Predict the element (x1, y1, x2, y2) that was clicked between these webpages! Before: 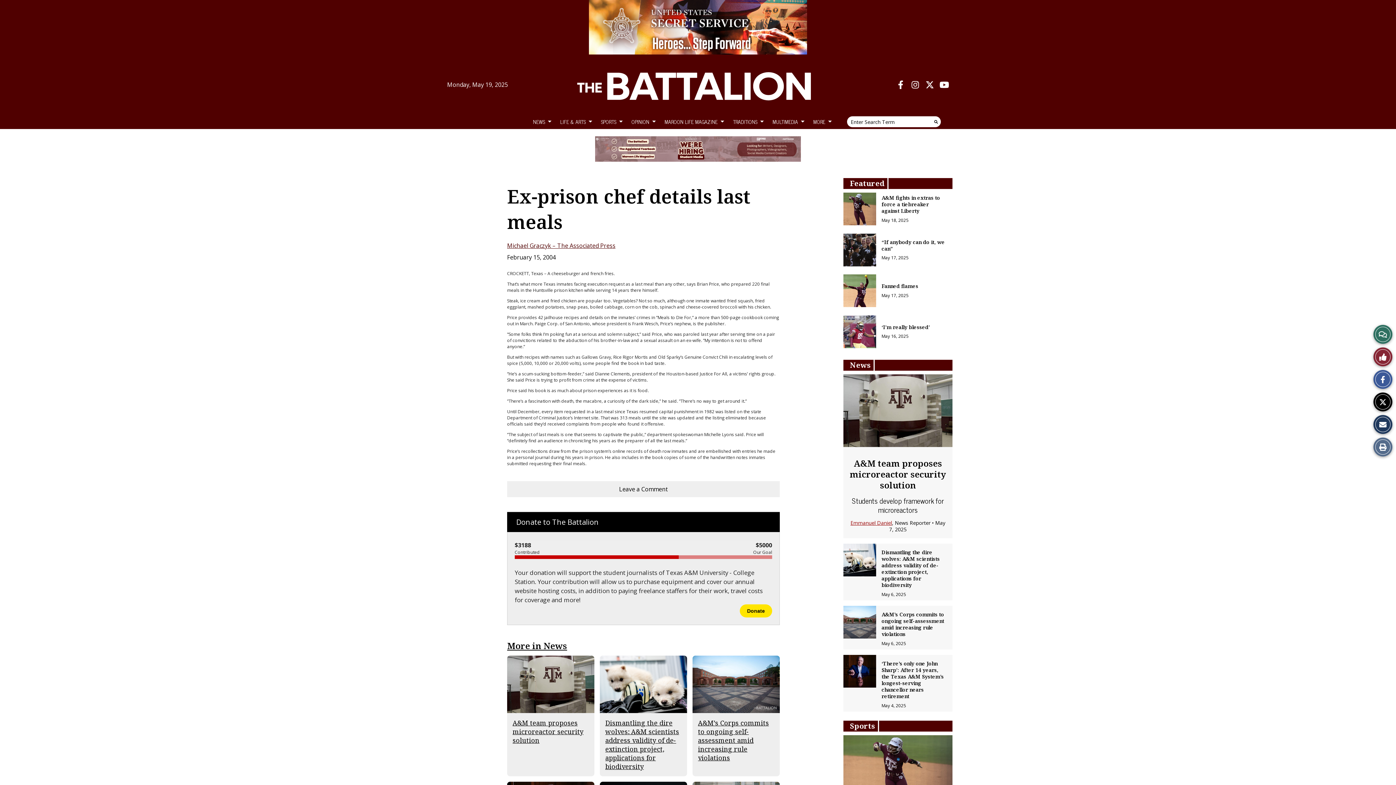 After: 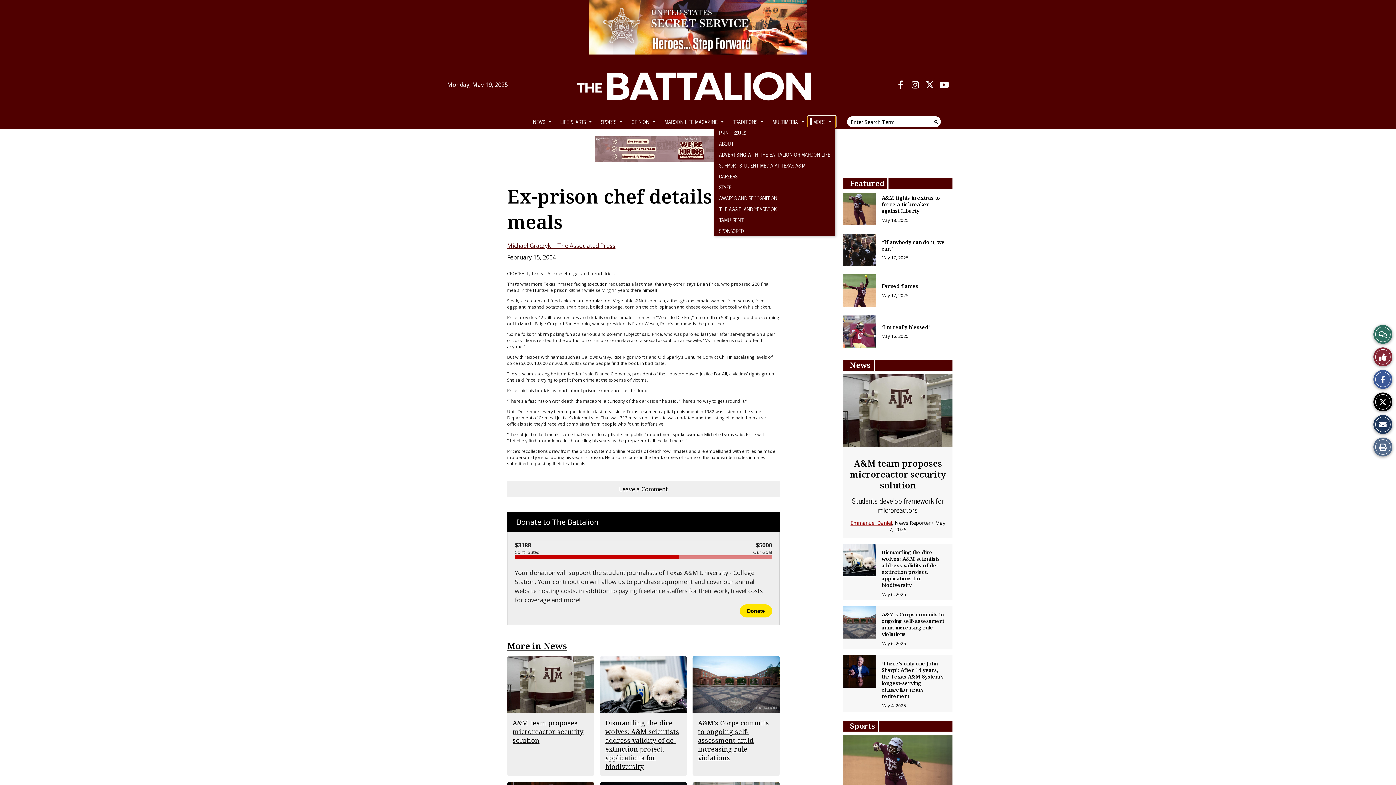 Action: label: MORE bbox: (808, 116, 835, 127)